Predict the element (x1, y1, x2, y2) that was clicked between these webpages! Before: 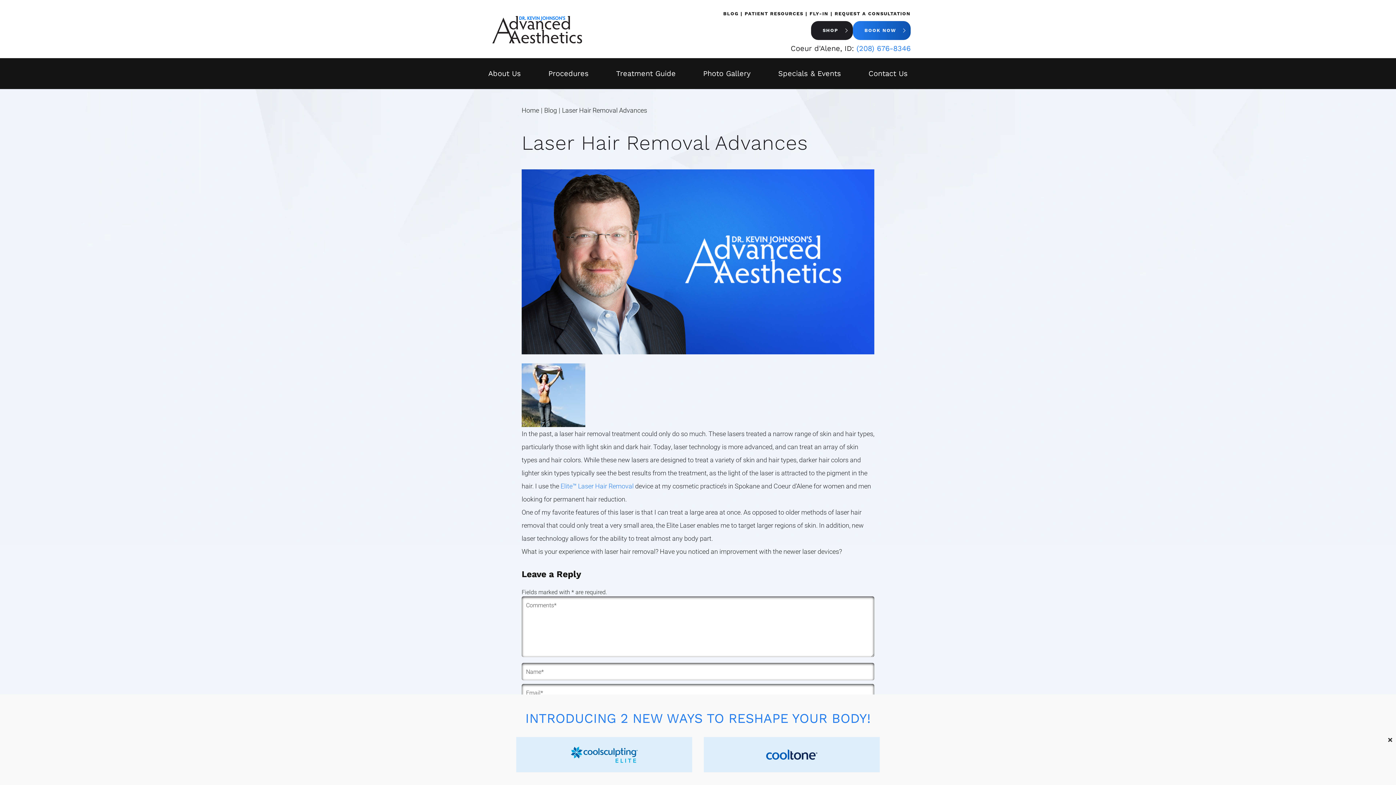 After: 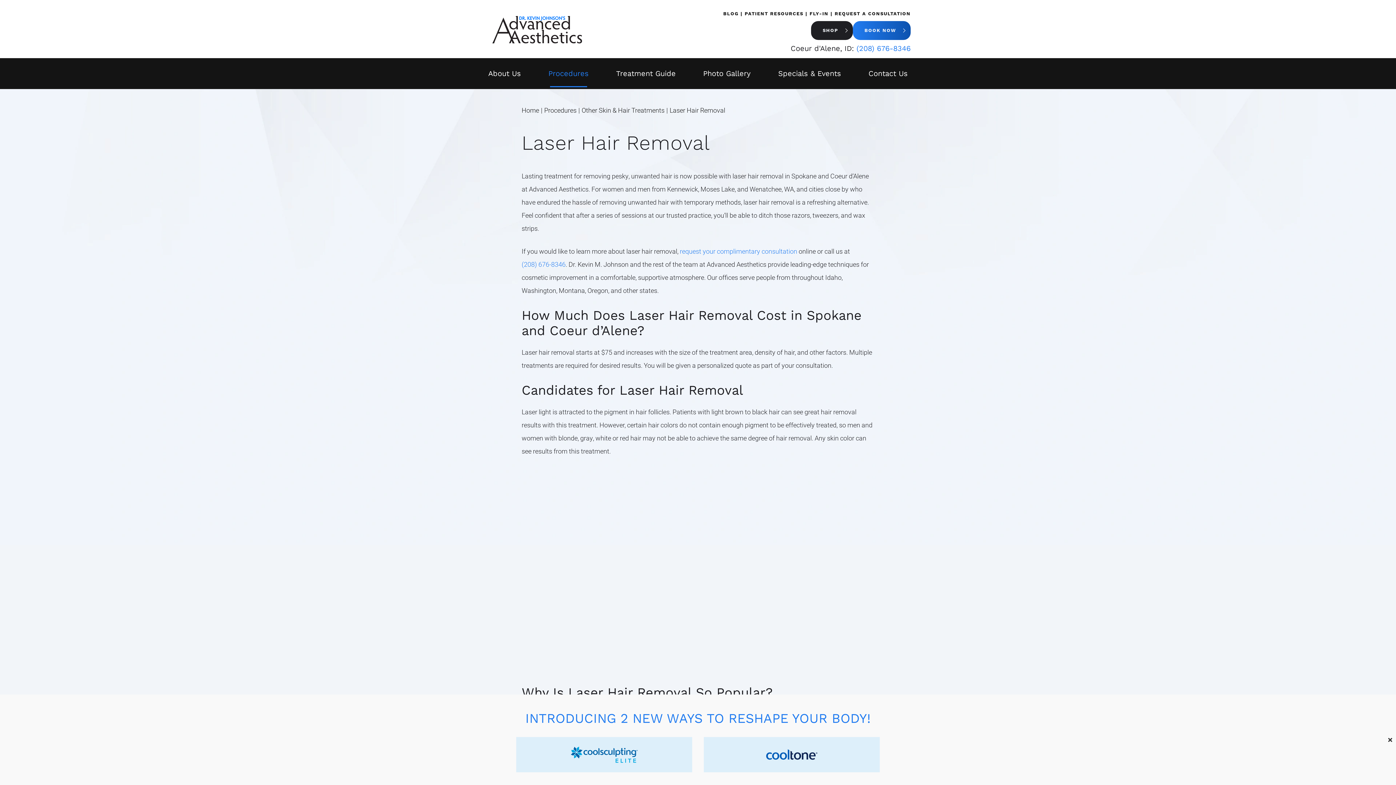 Action: label: Elite™ Laser Hair Removal bbox: (560, 481, 633, 490)